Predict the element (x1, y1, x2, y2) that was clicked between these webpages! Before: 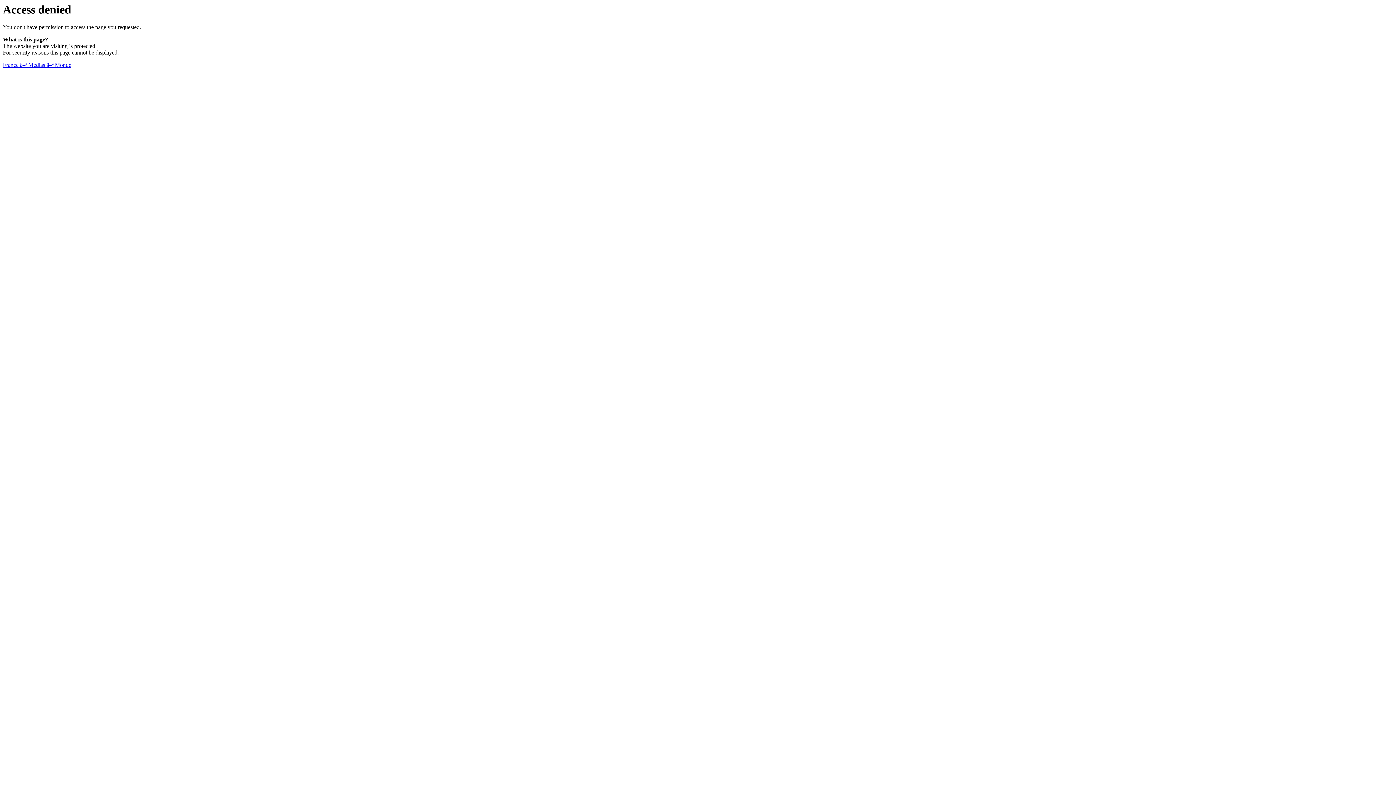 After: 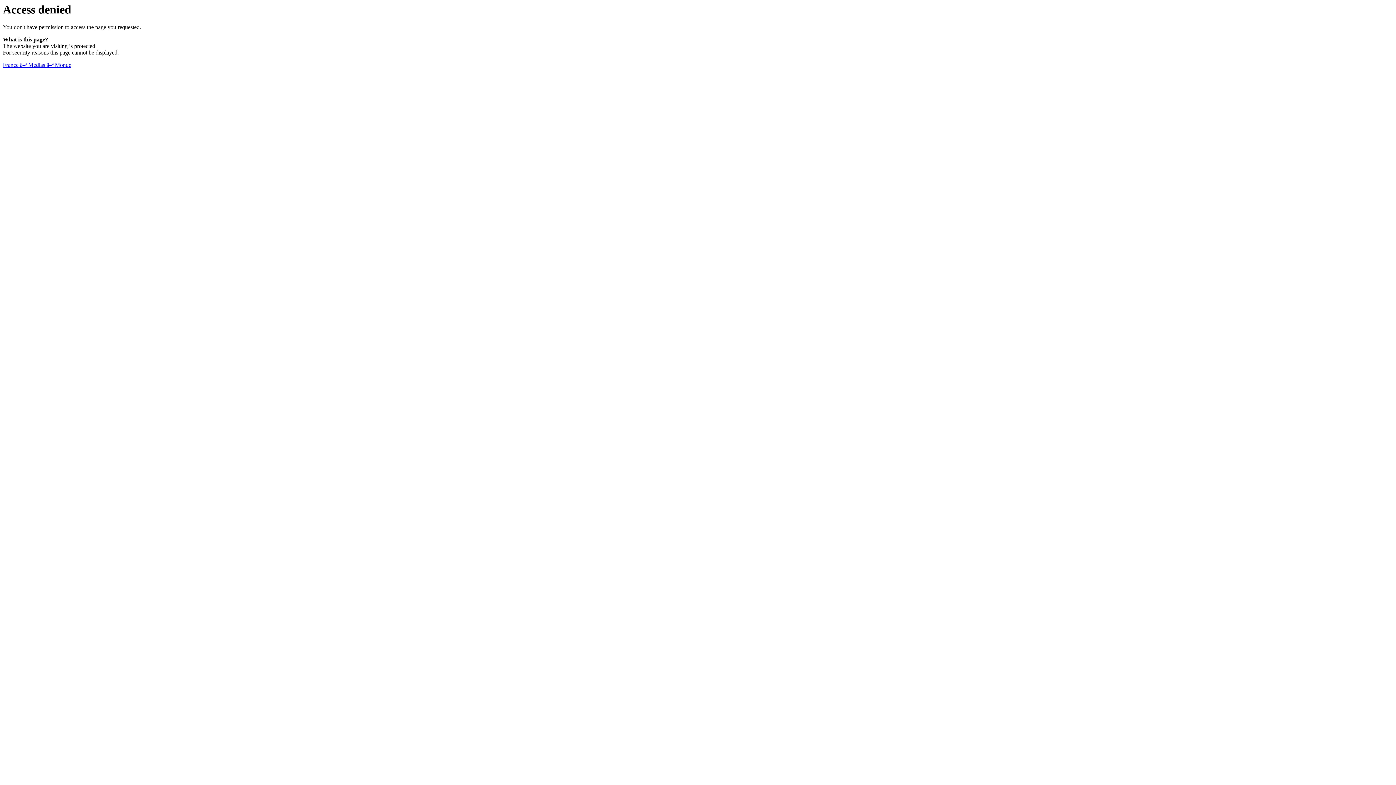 Action: bbox: (2, 61, 71, 68) label: France â–ª Medias â–ª Monde